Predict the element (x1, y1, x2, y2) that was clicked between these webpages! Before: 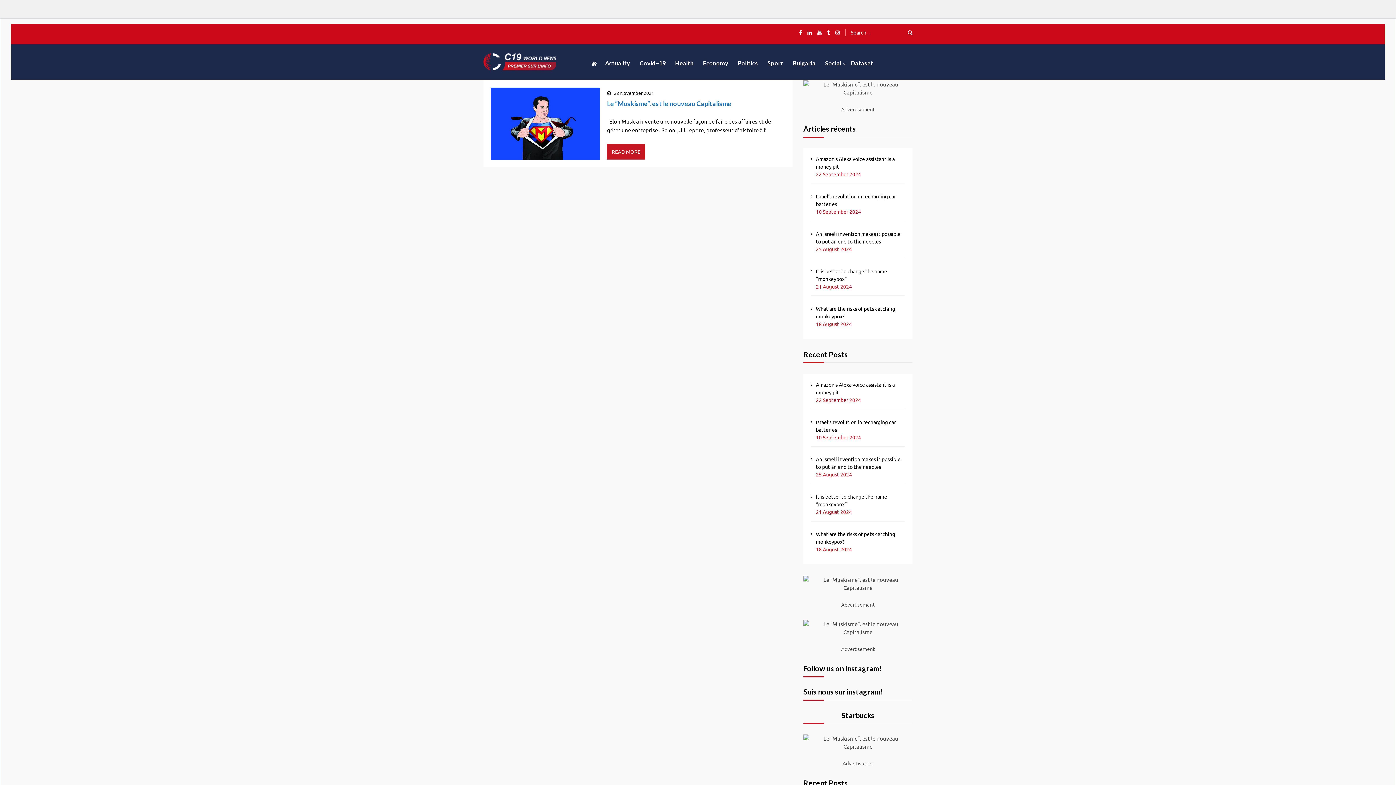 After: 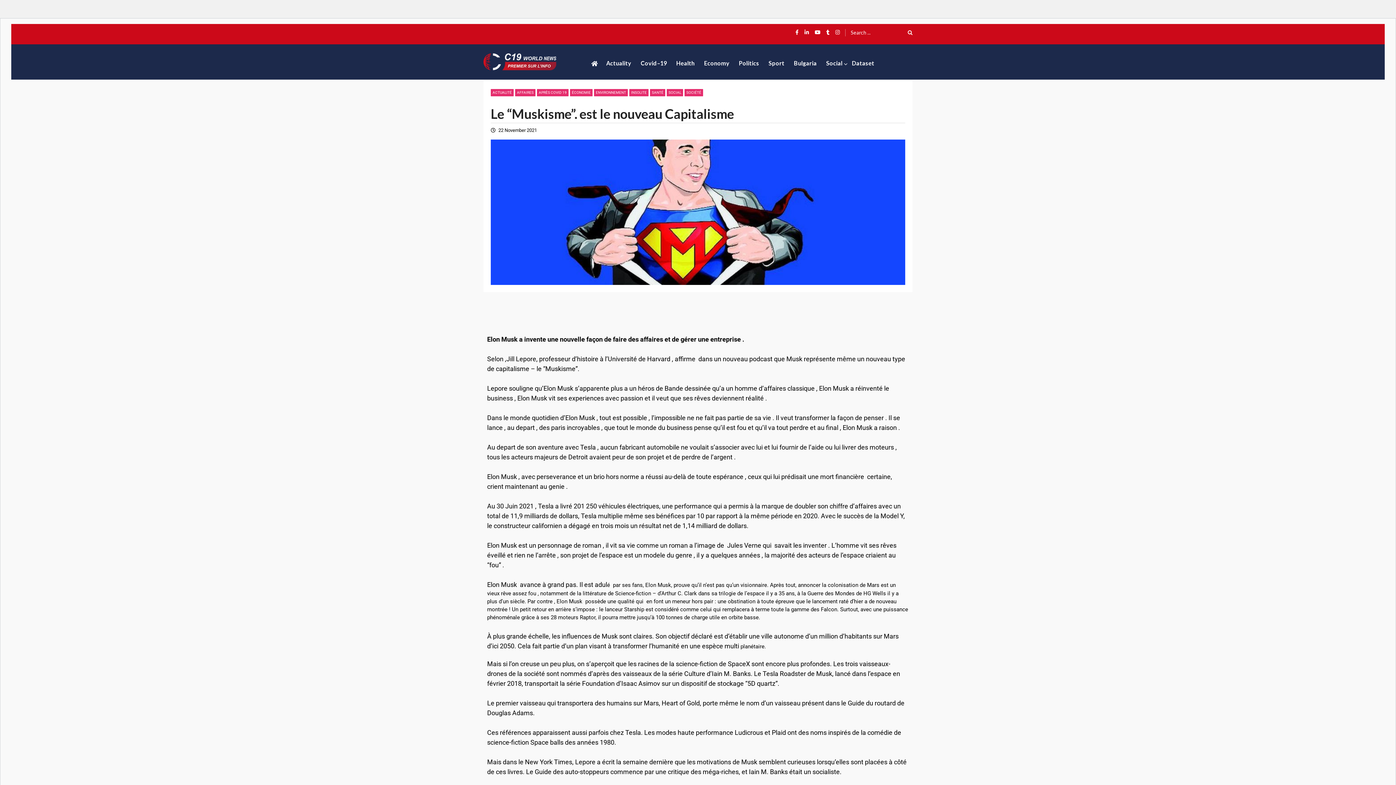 Action: bbox: (490, 87, 599, 160)